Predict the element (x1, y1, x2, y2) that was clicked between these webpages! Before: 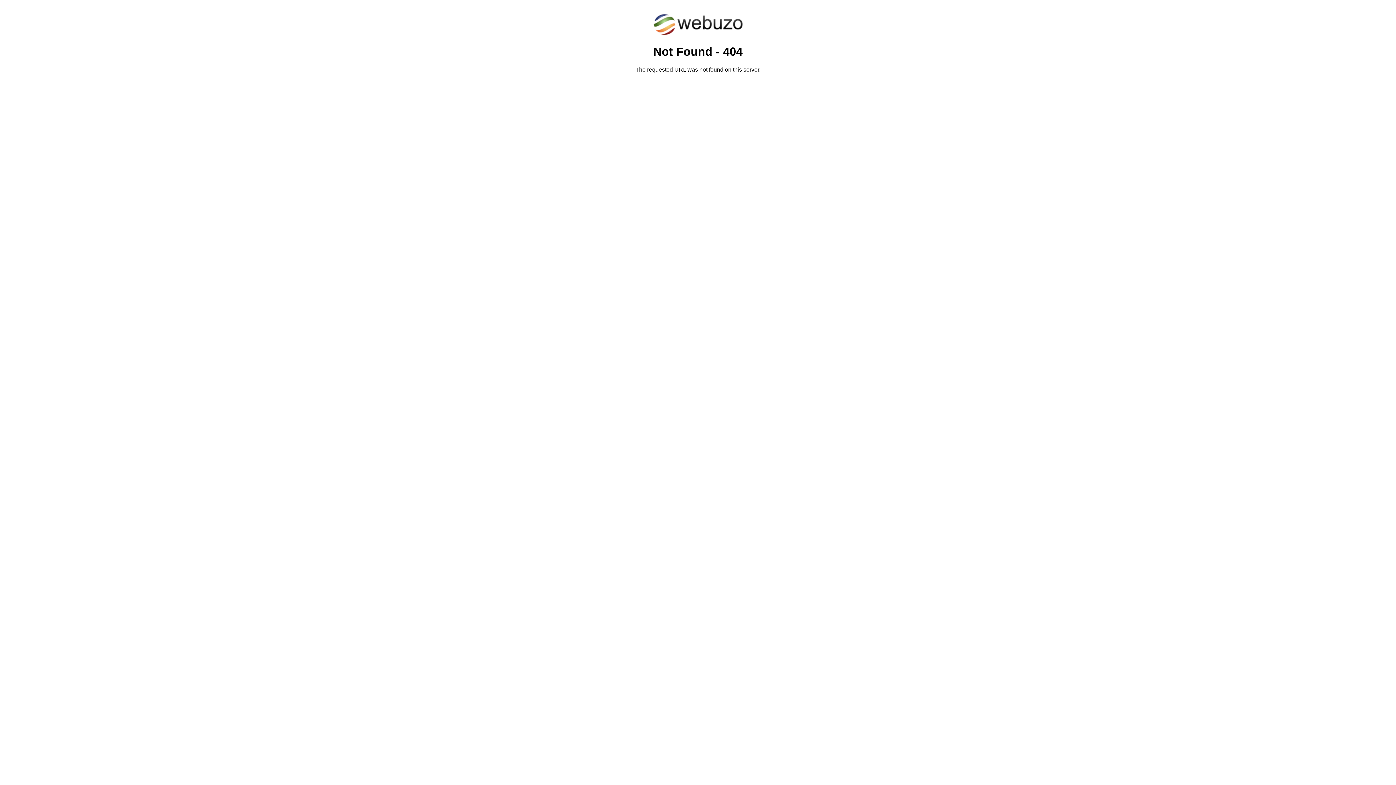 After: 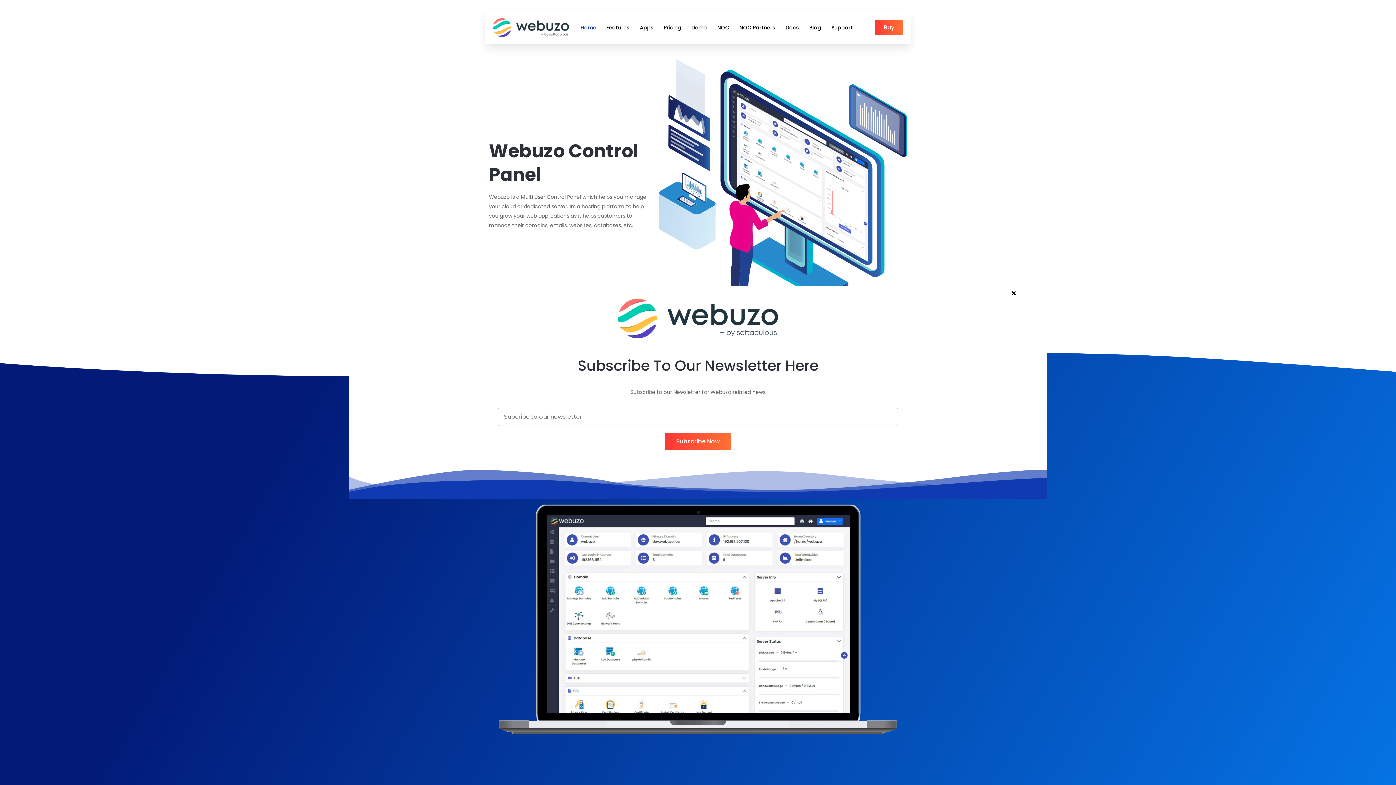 Action: bbox: (652, 30, 743, 37)